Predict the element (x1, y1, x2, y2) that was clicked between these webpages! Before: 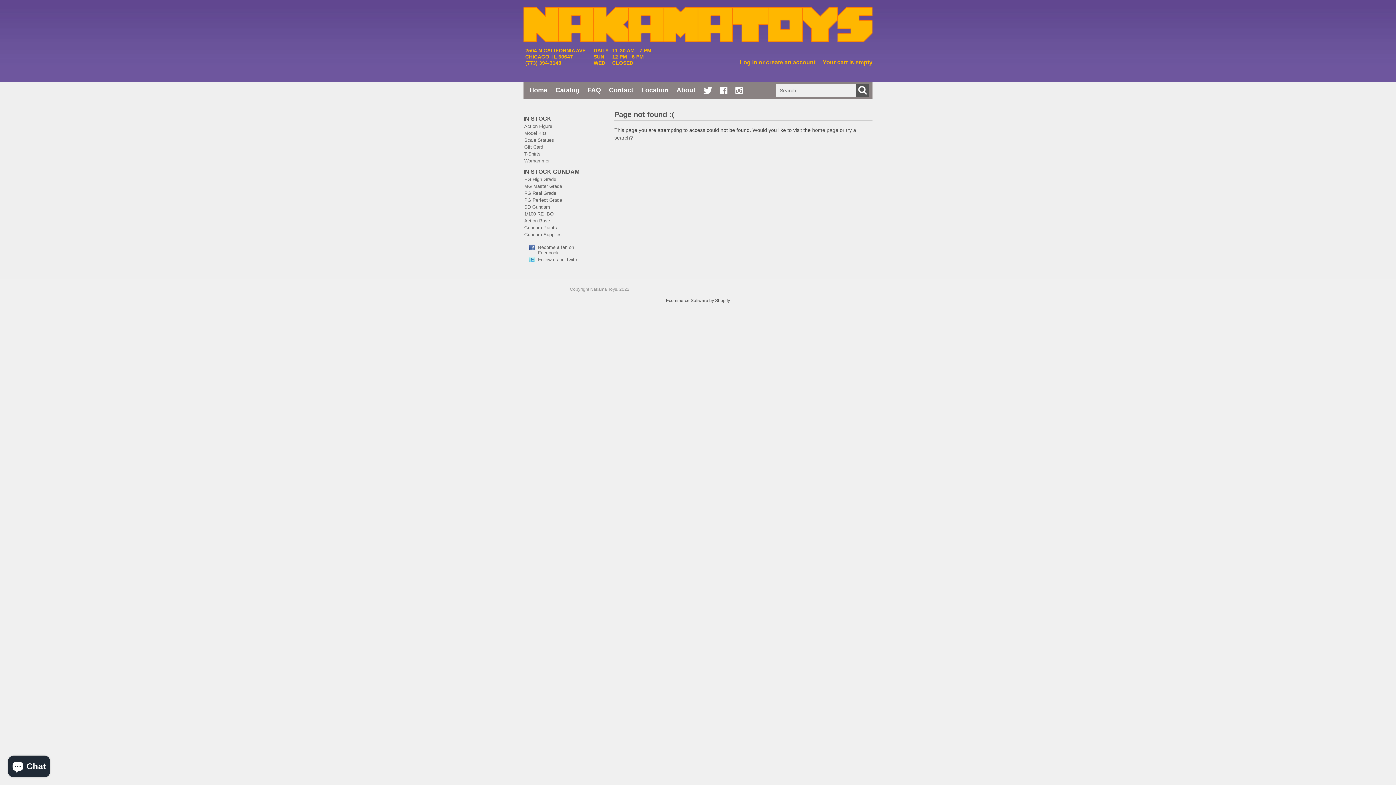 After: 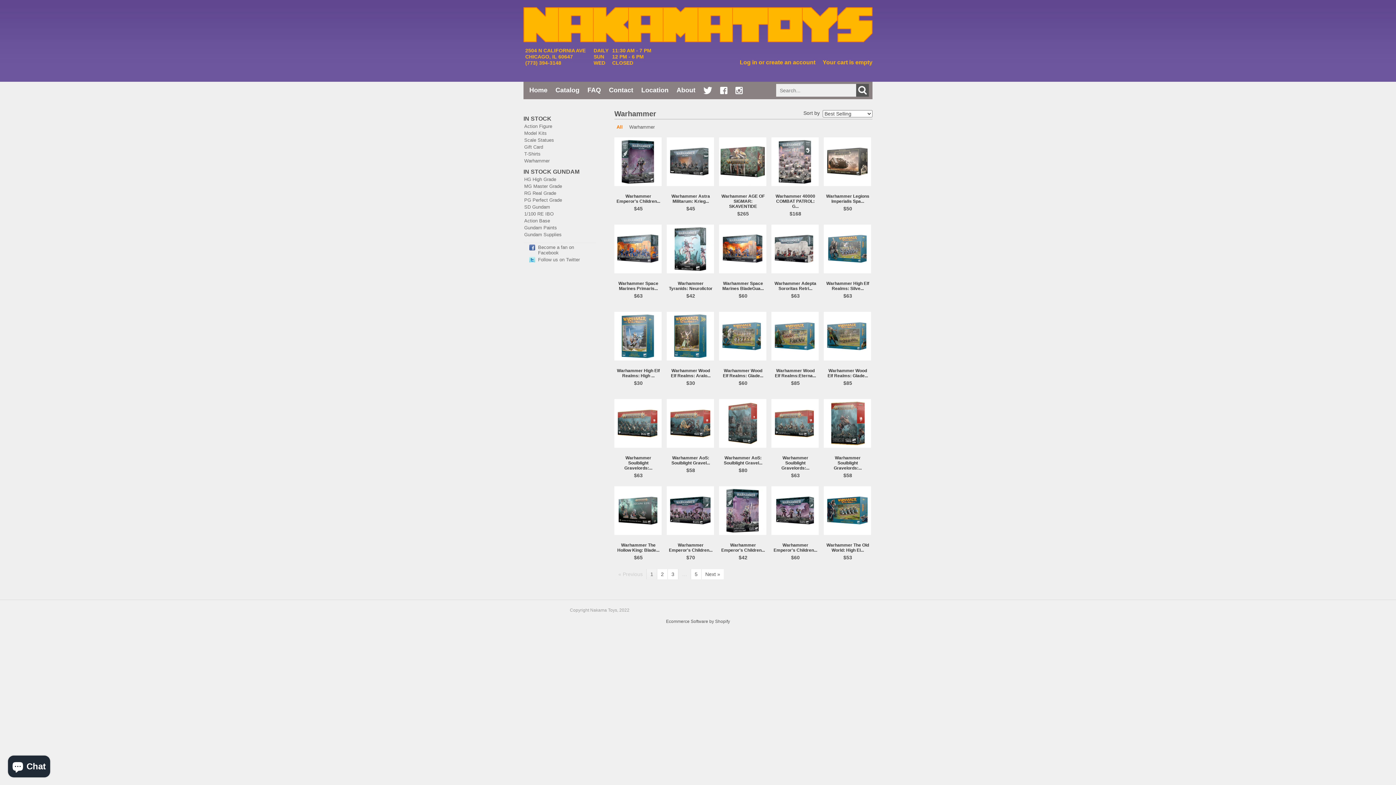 Action: bbox: (523, 156, 596, 163) label: Warhammer